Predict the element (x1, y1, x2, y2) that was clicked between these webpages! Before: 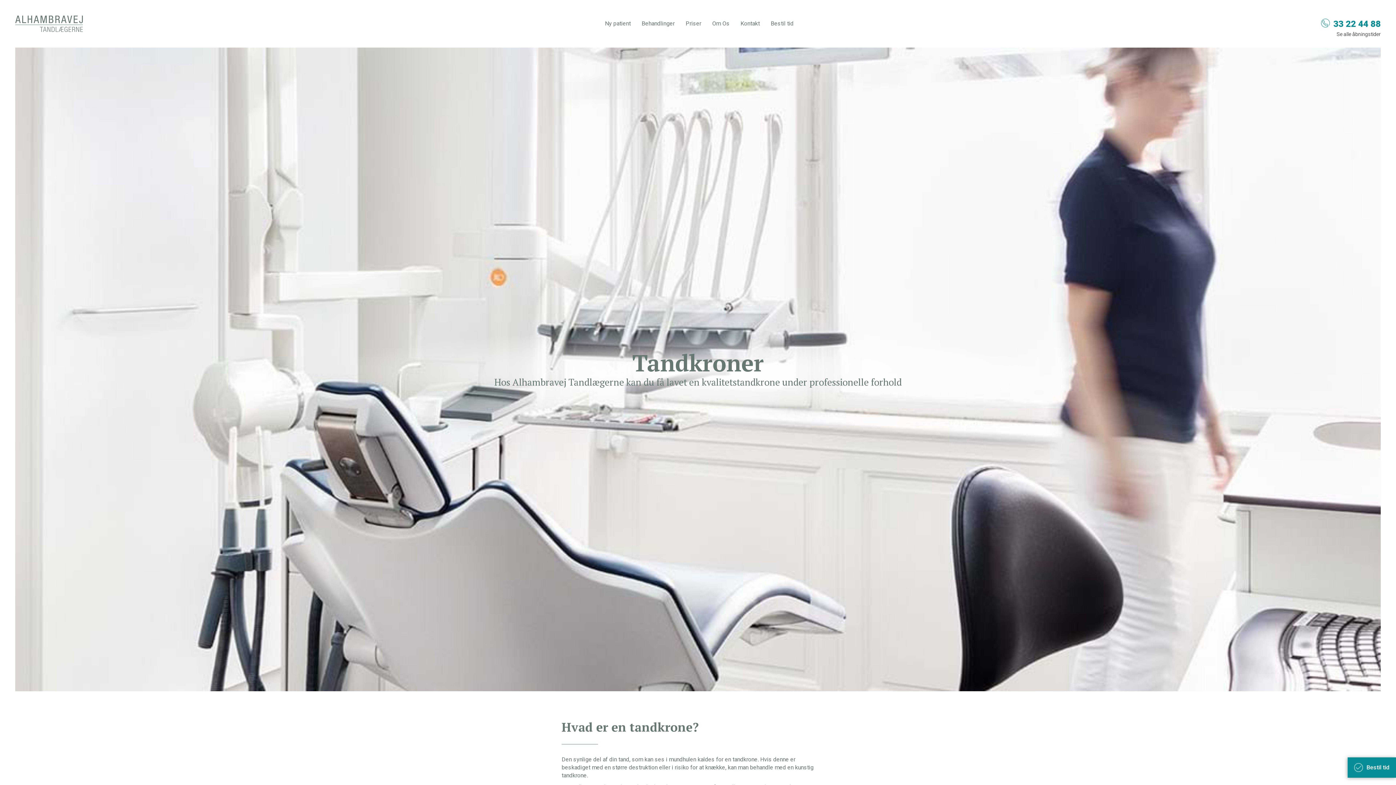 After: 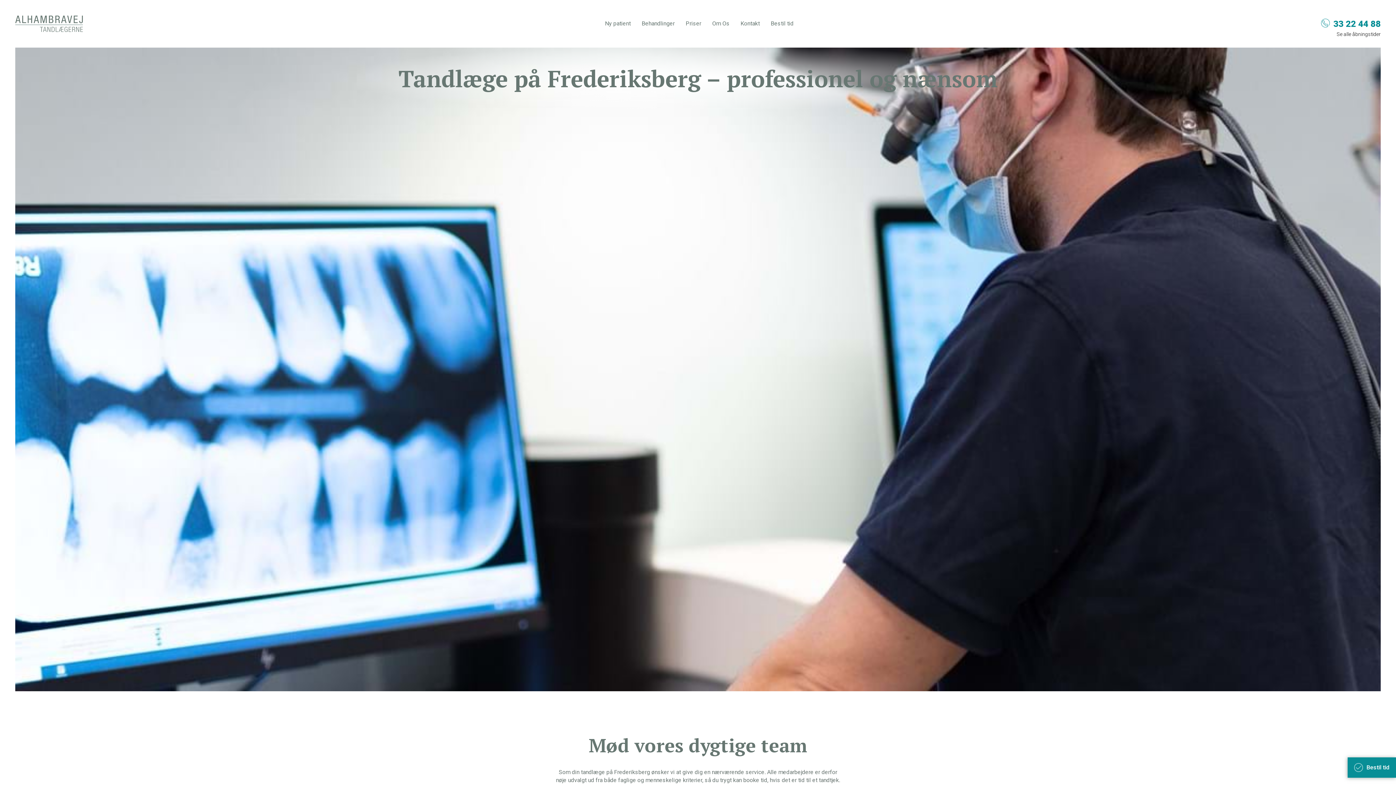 Action: label: Om Os bbox: (706, 16, 735, 31)